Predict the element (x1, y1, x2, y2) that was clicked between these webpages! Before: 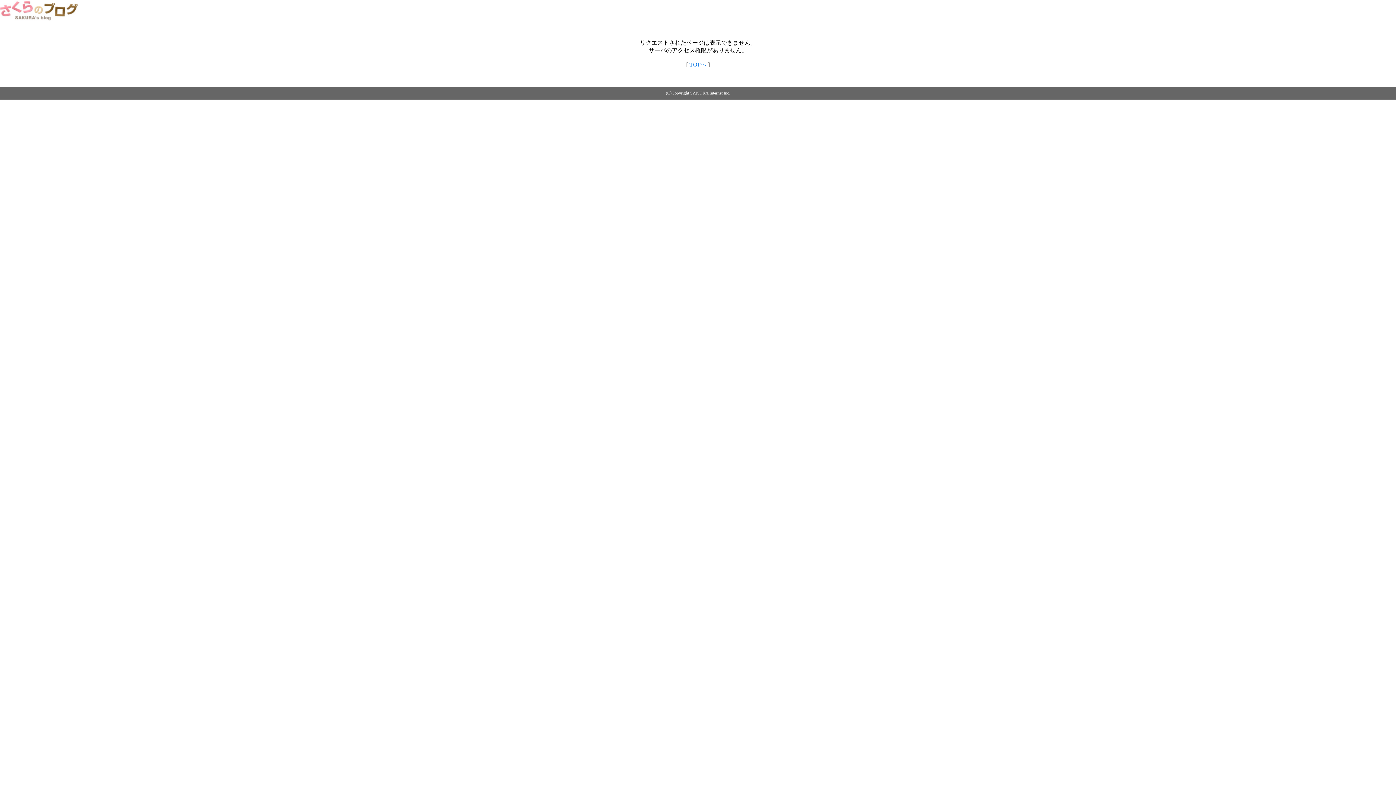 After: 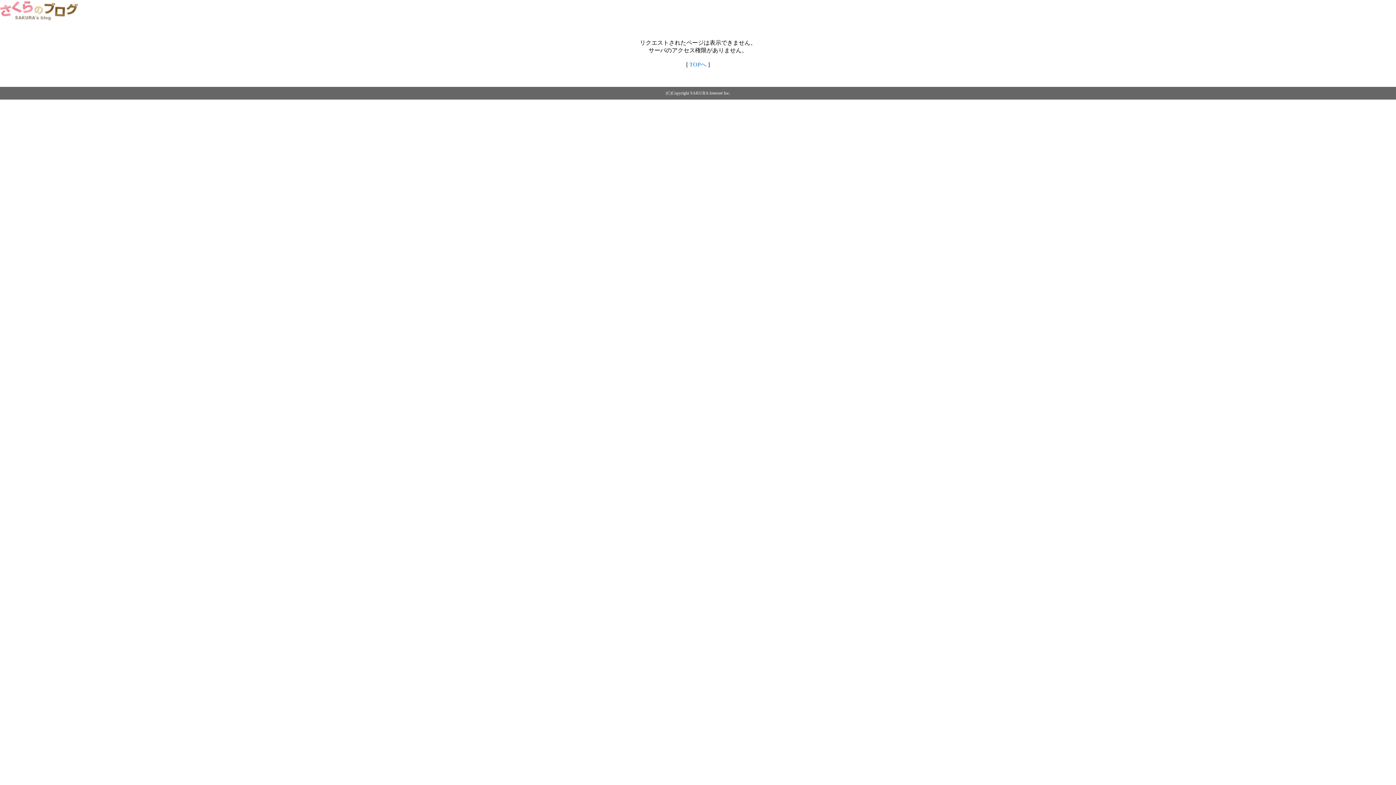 Action: bbox: (0, 14, 79, 20)